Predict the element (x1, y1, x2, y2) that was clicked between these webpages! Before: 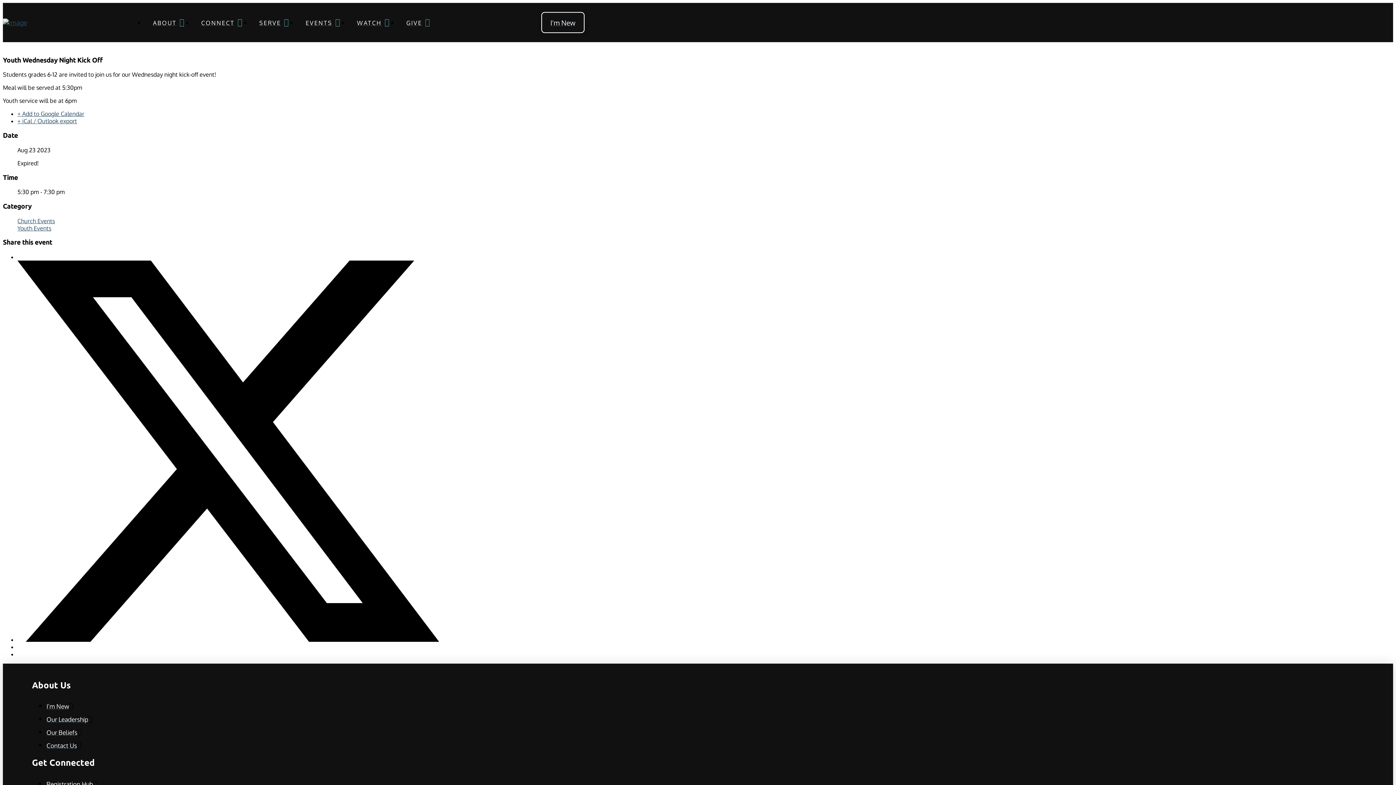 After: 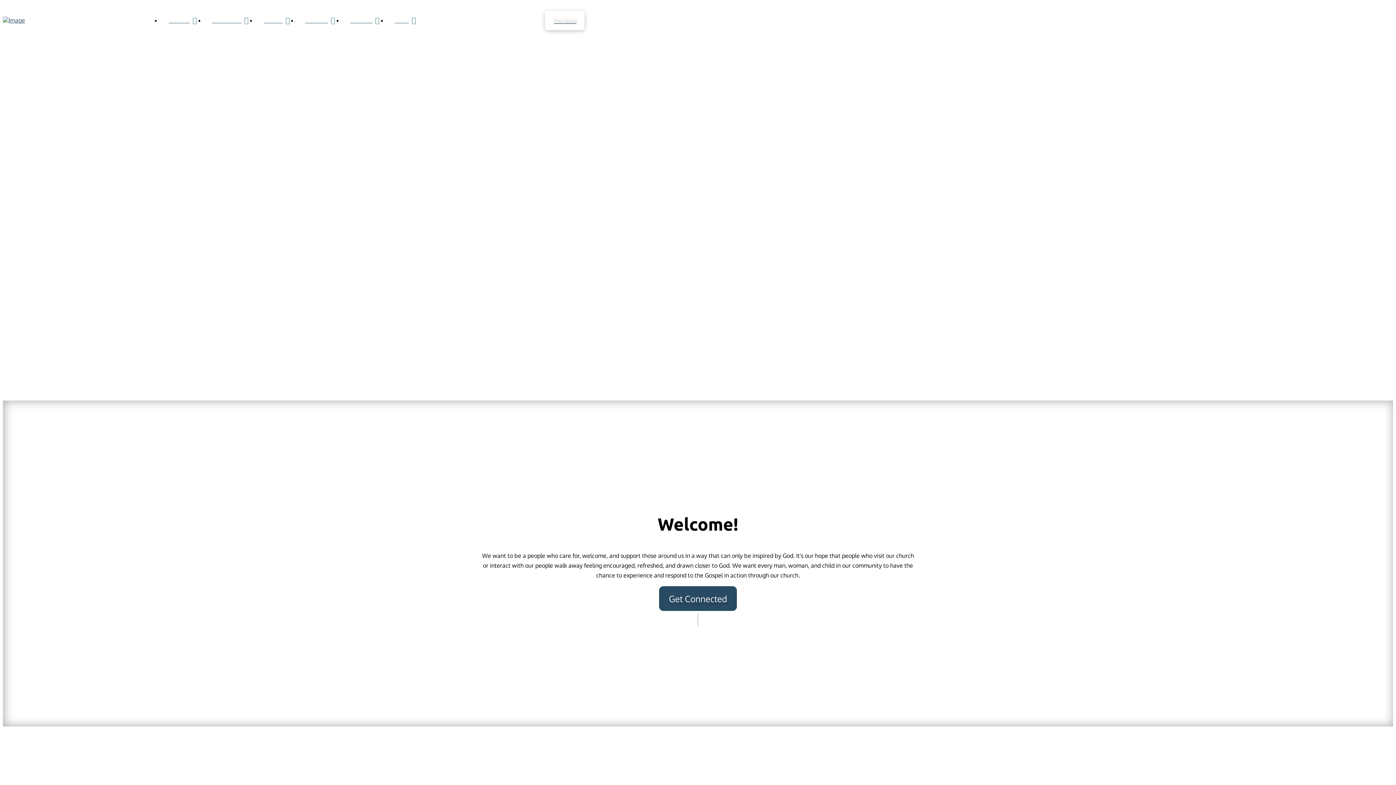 Action: bbox: (144, 15, 192, 30) label: ABOUT